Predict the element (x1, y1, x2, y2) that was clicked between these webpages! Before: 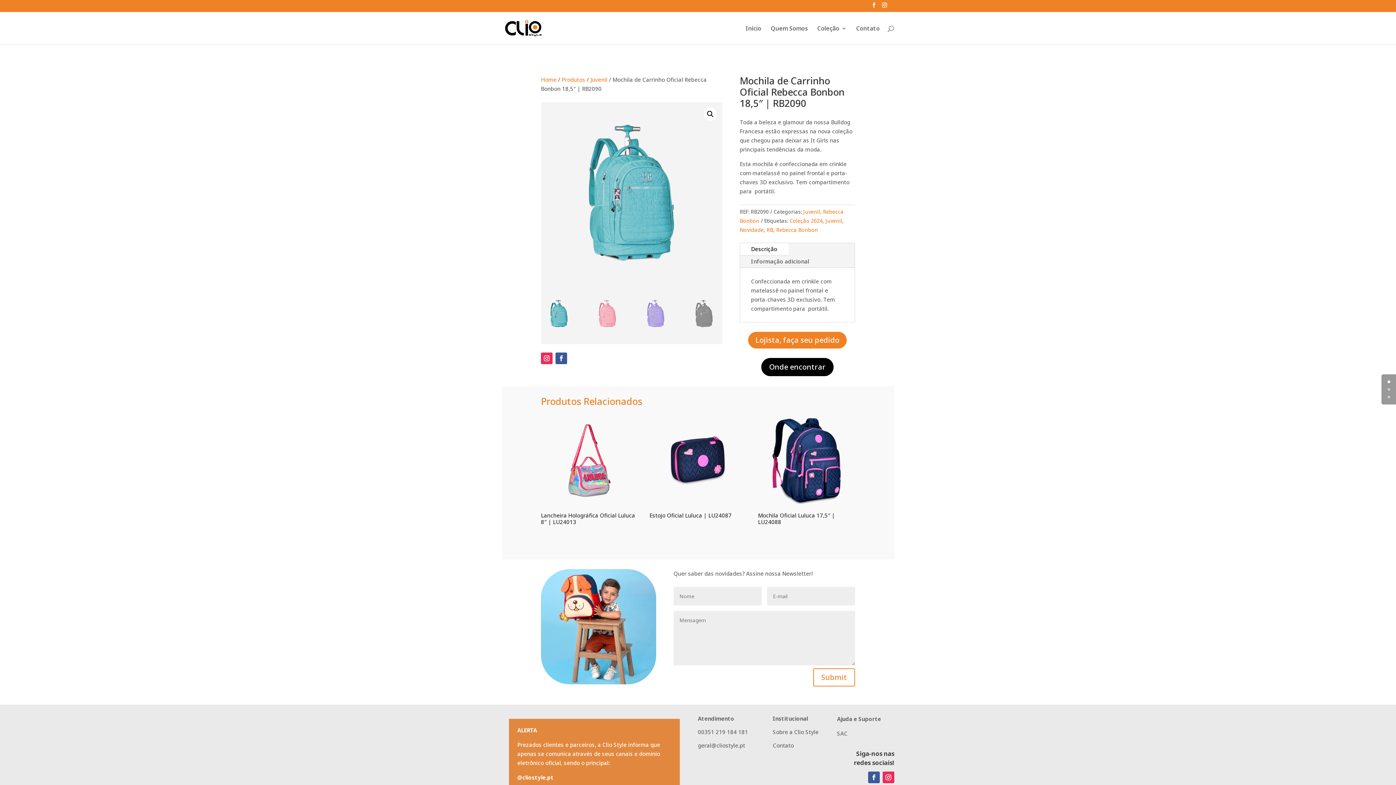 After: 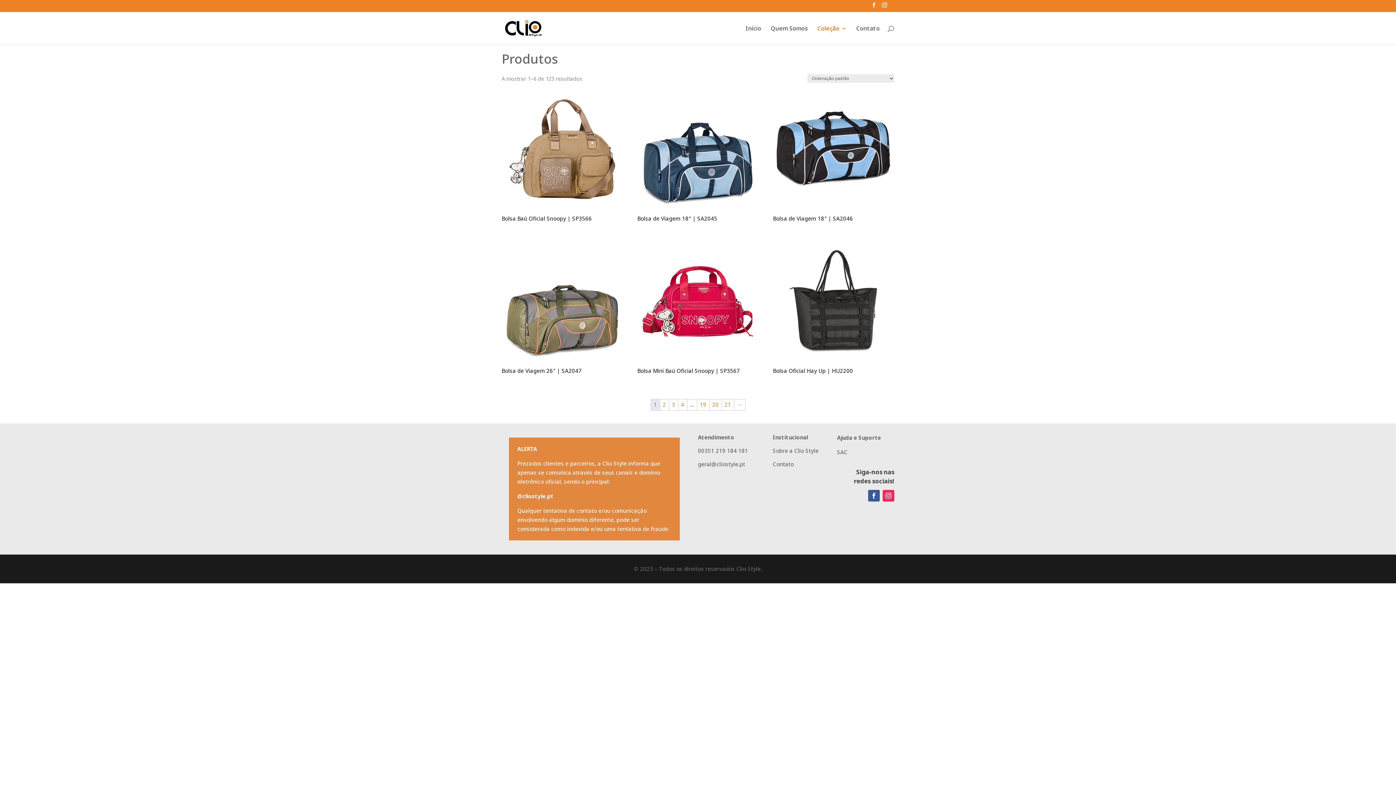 Action: bbox: (817, 25, 846, 44) label: Coleção